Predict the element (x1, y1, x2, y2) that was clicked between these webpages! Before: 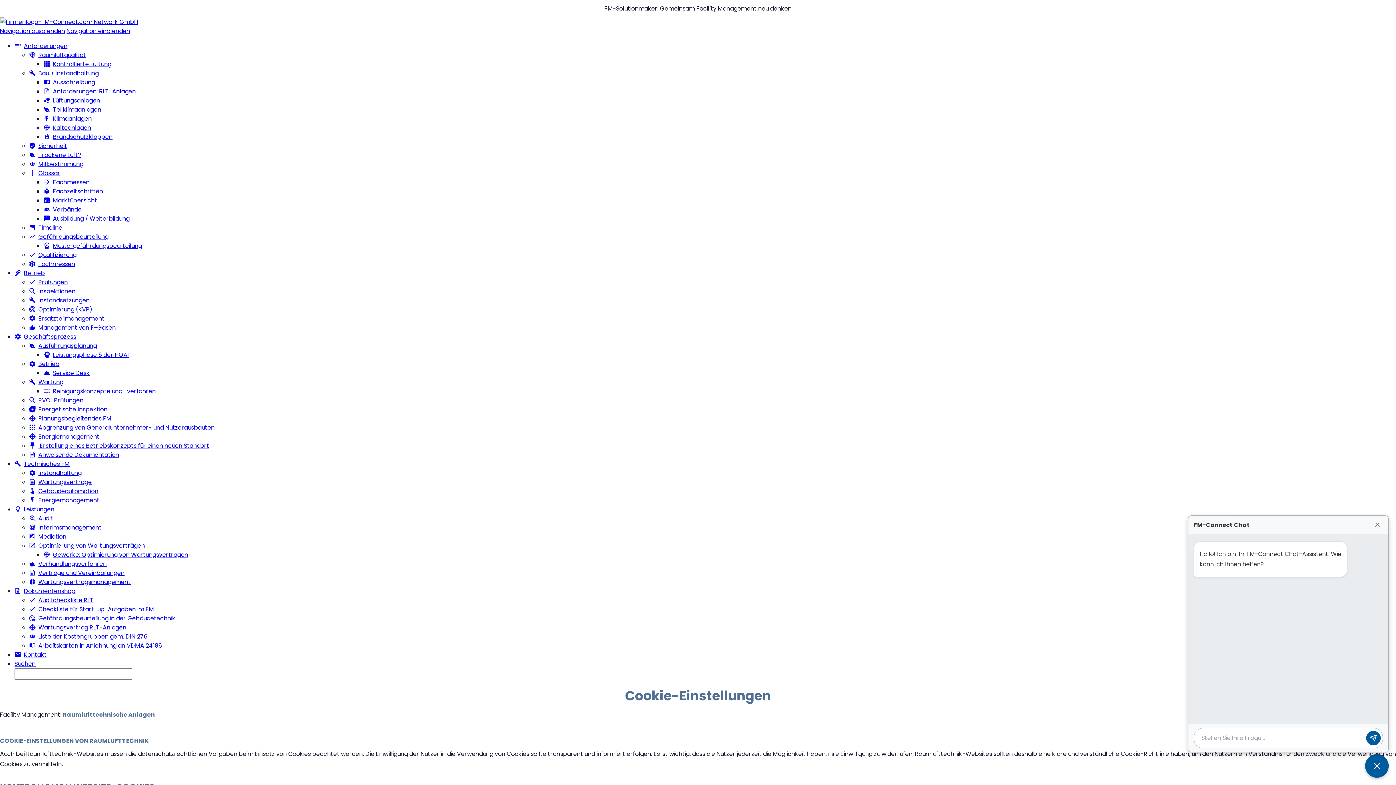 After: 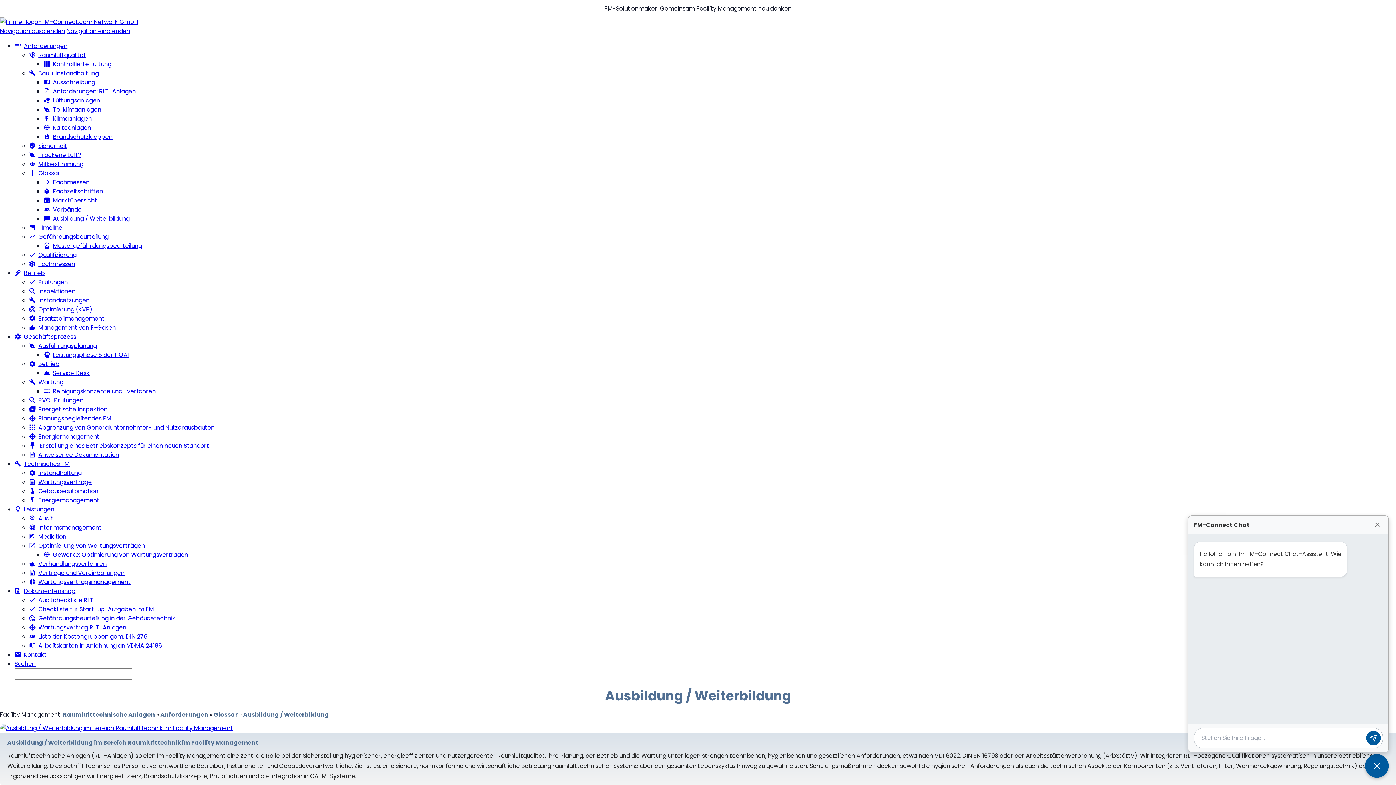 Action: bbox: (43, 214, 129, 222) label: Ausbildung / Weiterbildung